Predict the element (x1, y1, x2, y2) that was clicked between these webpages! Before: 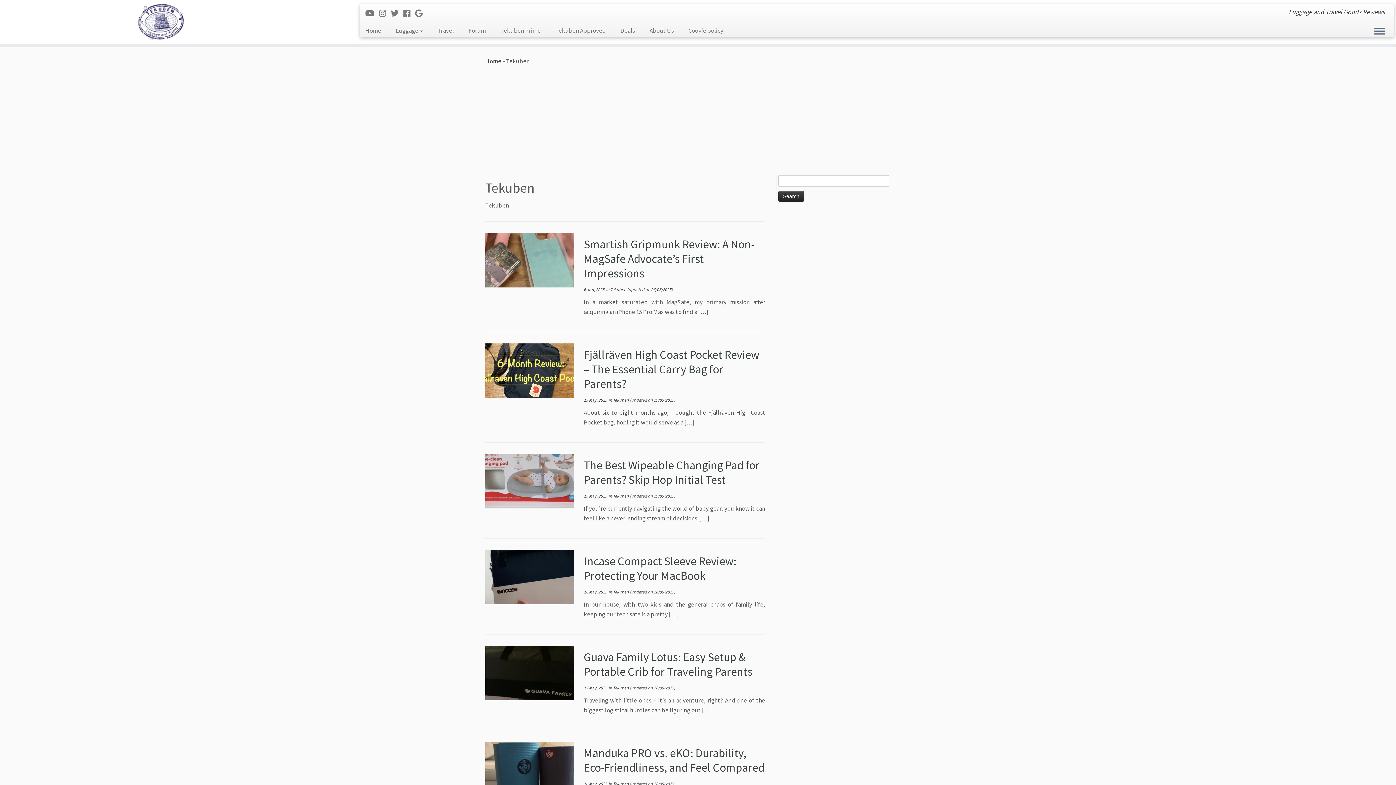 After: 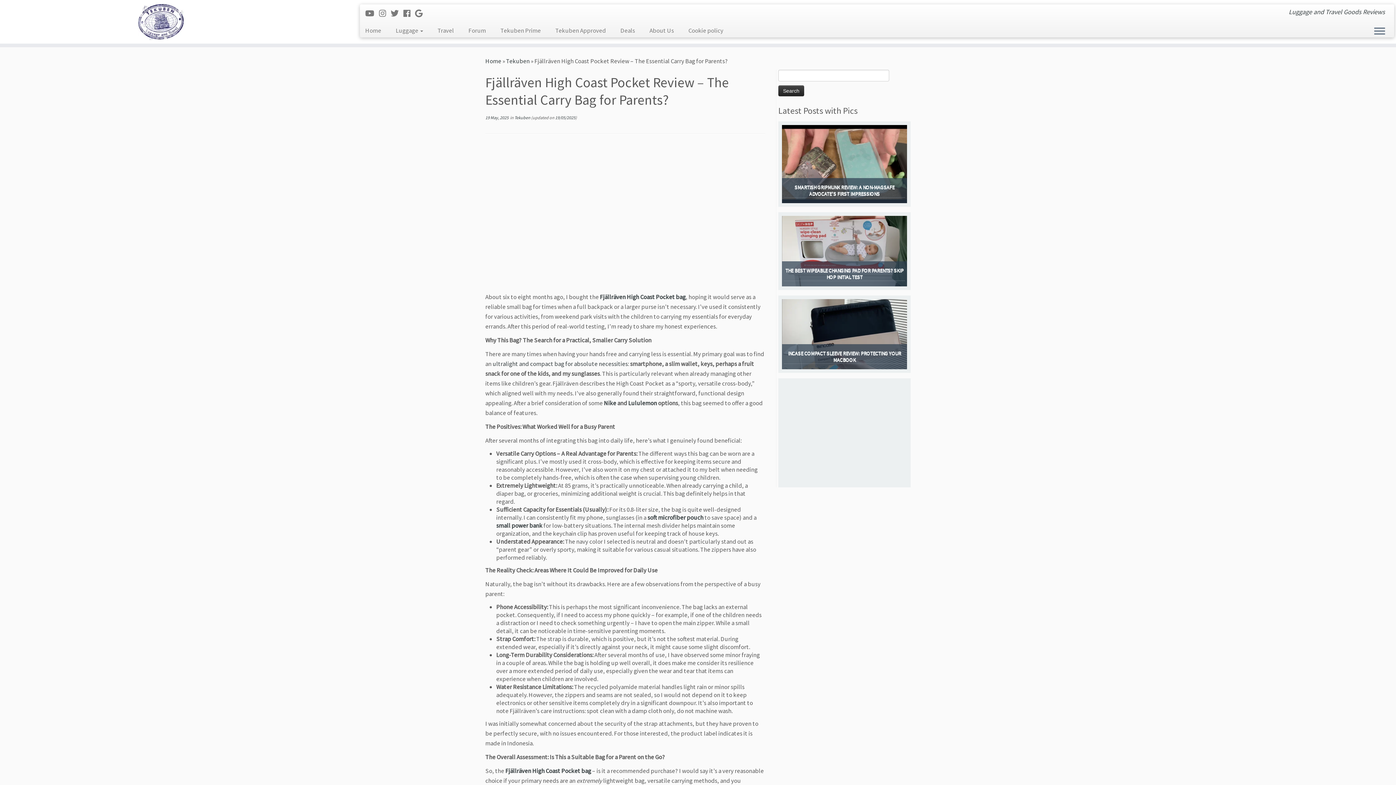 Action: bbox: (485, 343, 574, 398)